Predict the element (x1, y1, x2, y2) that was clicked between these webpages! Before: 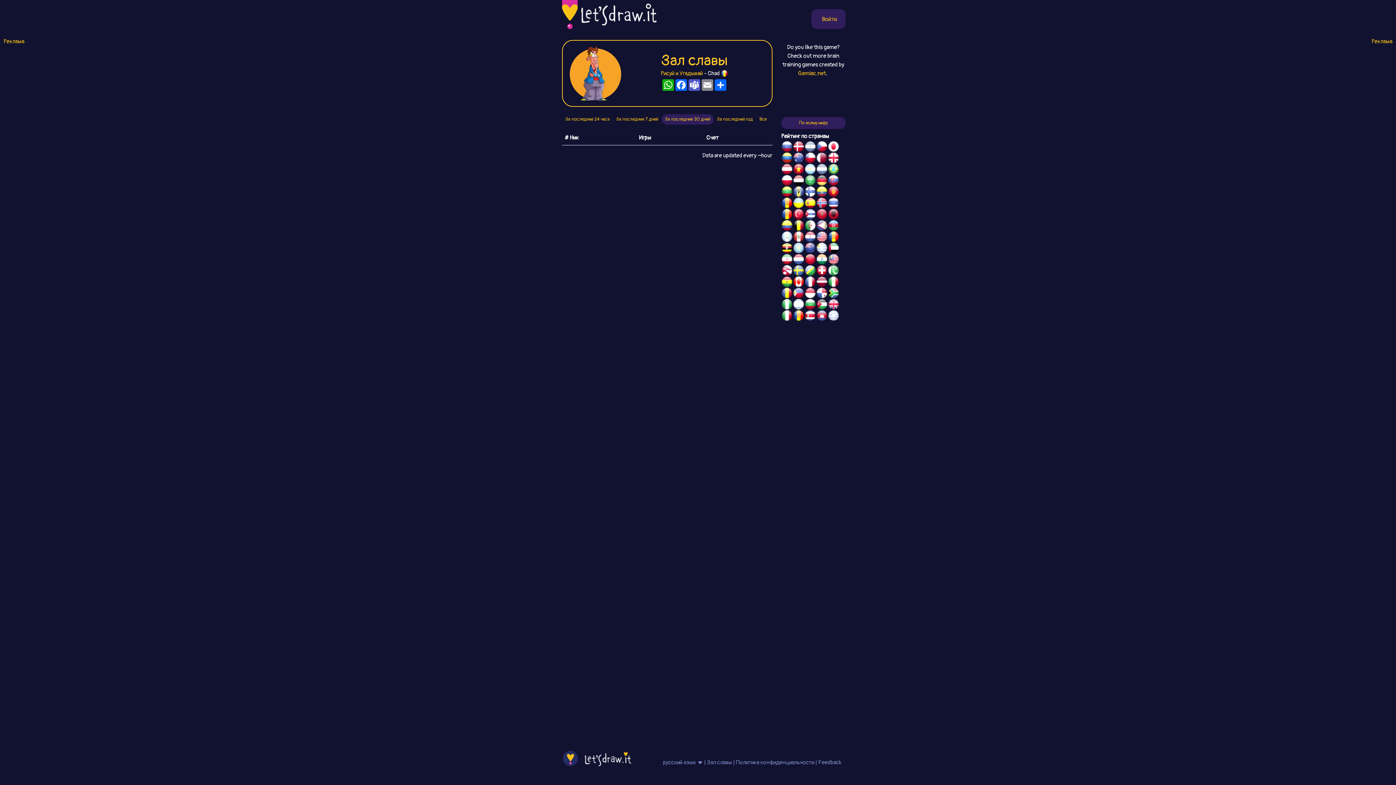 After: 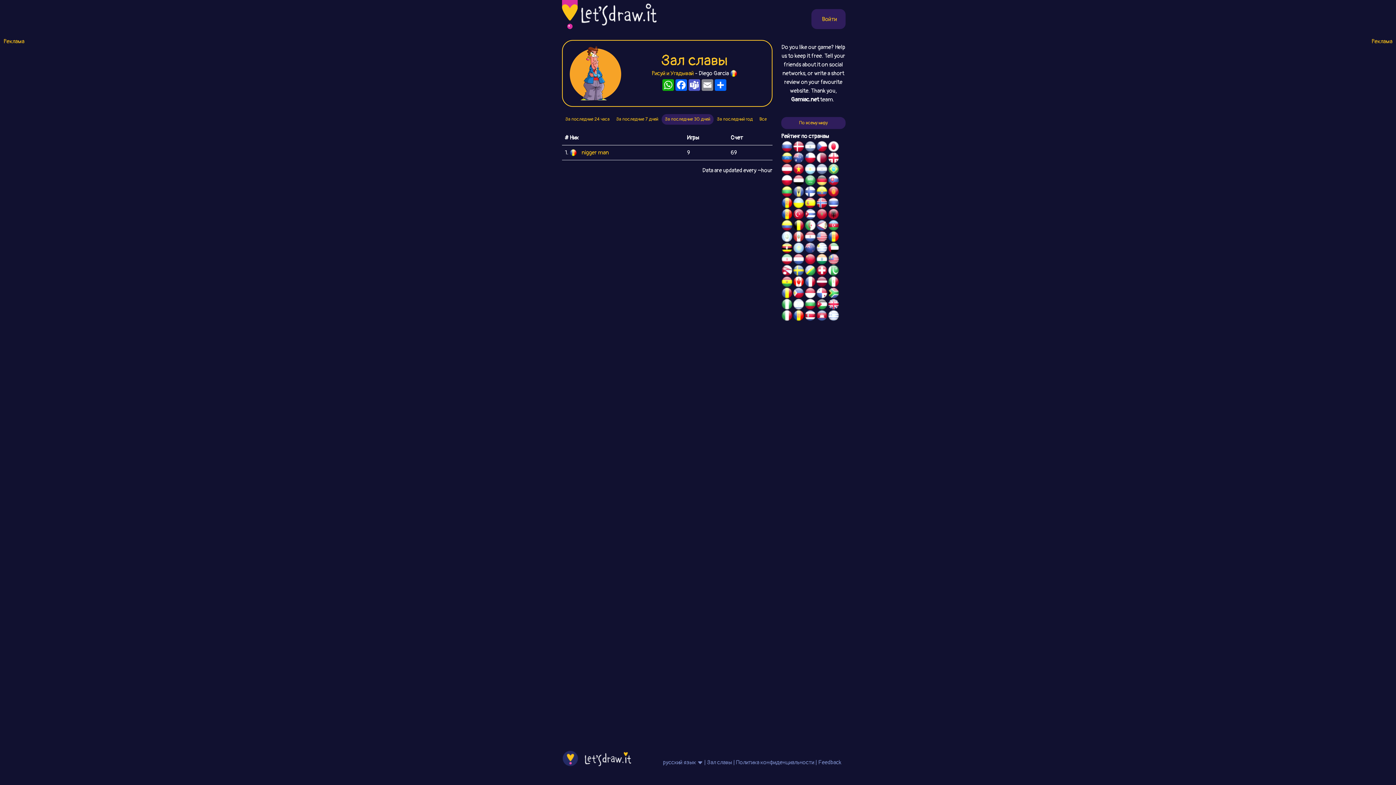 Action: bbox: (827, 234, 839, 241)